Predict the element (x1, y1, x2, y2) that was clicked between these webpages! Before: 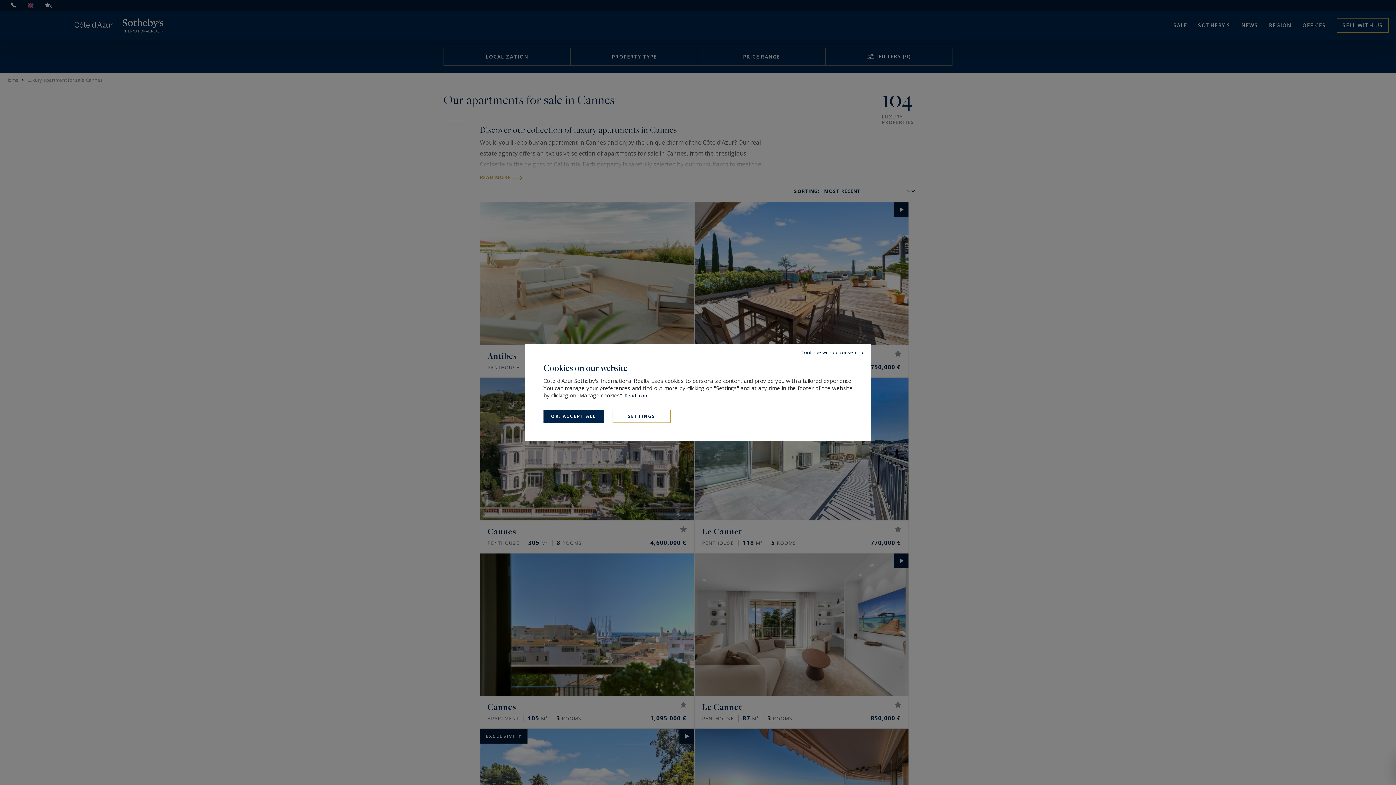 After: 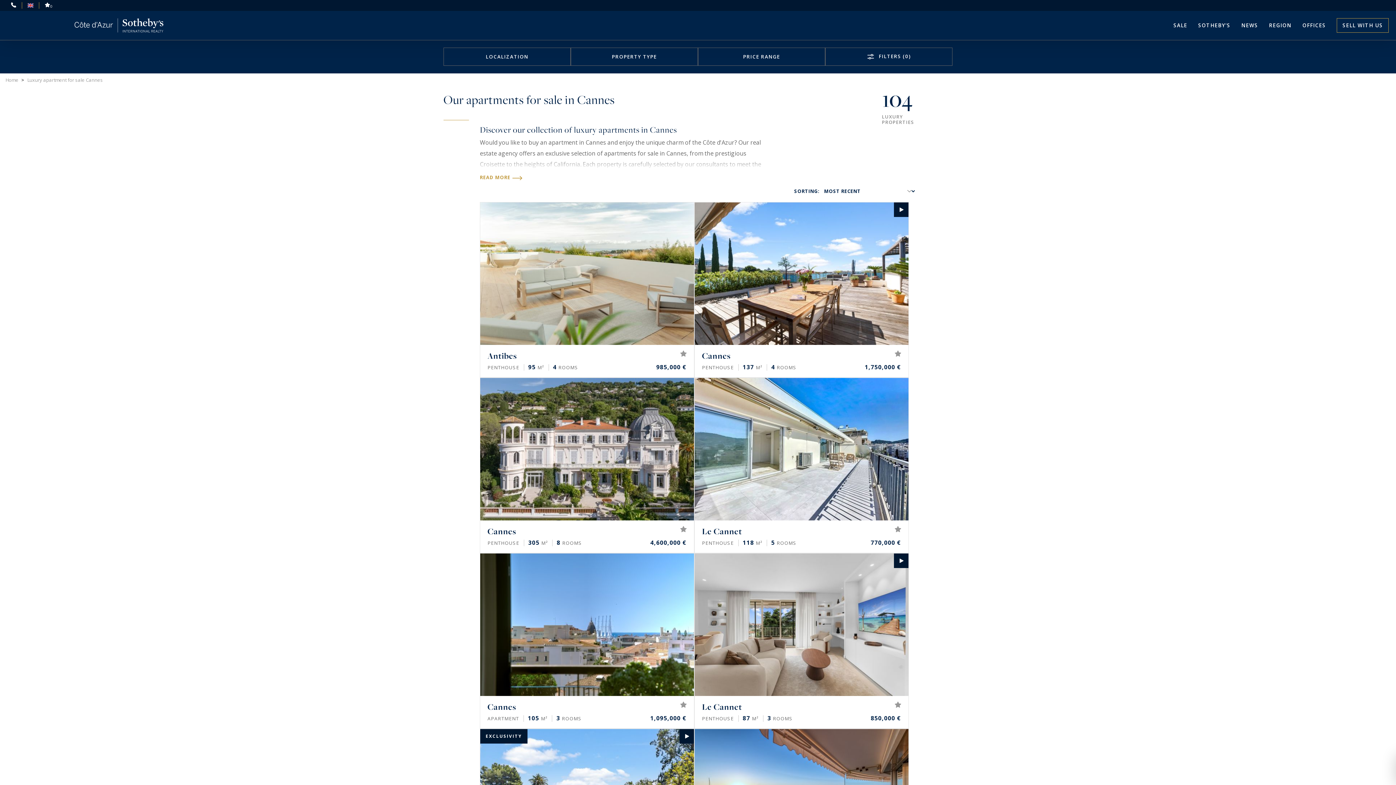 Action: label: Continue without consent bbox: (794, 344, 870, 360)